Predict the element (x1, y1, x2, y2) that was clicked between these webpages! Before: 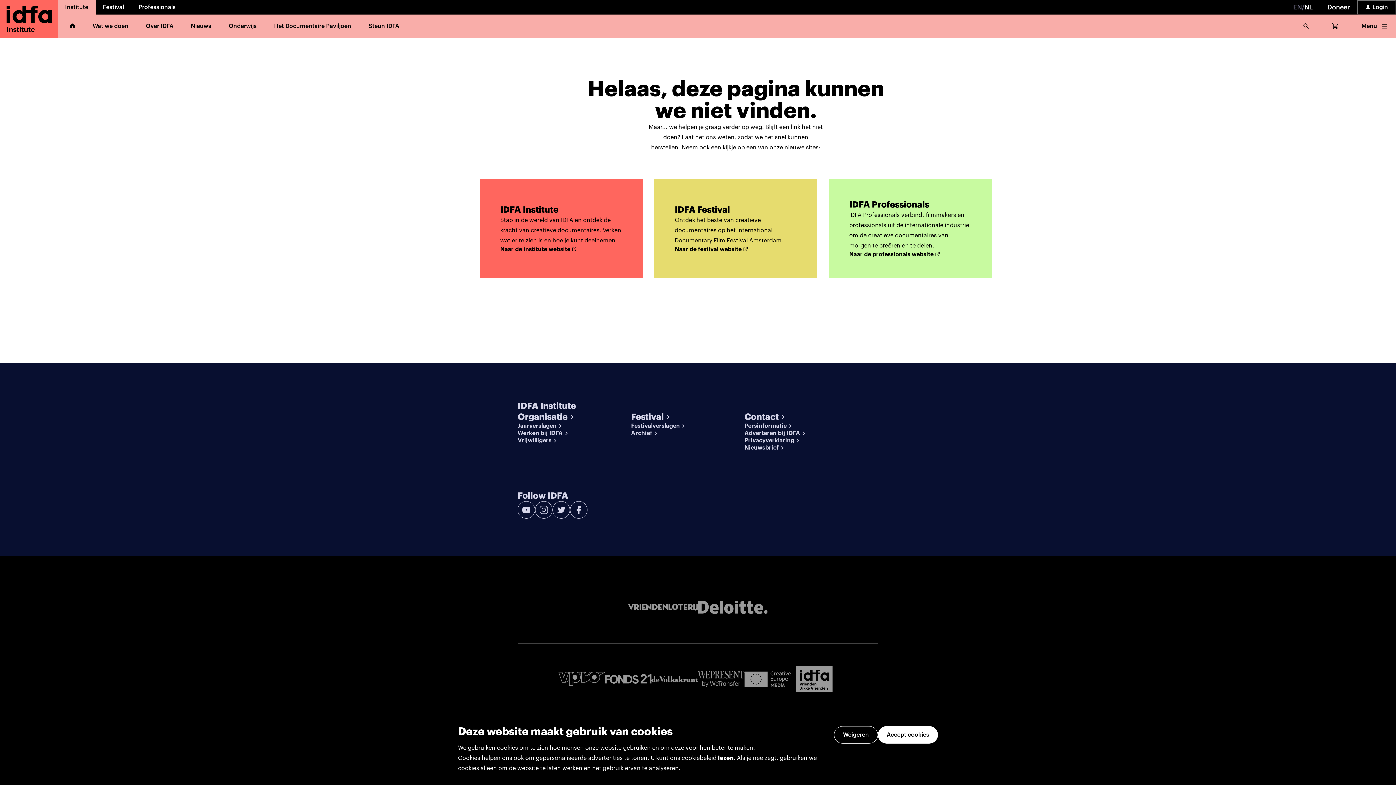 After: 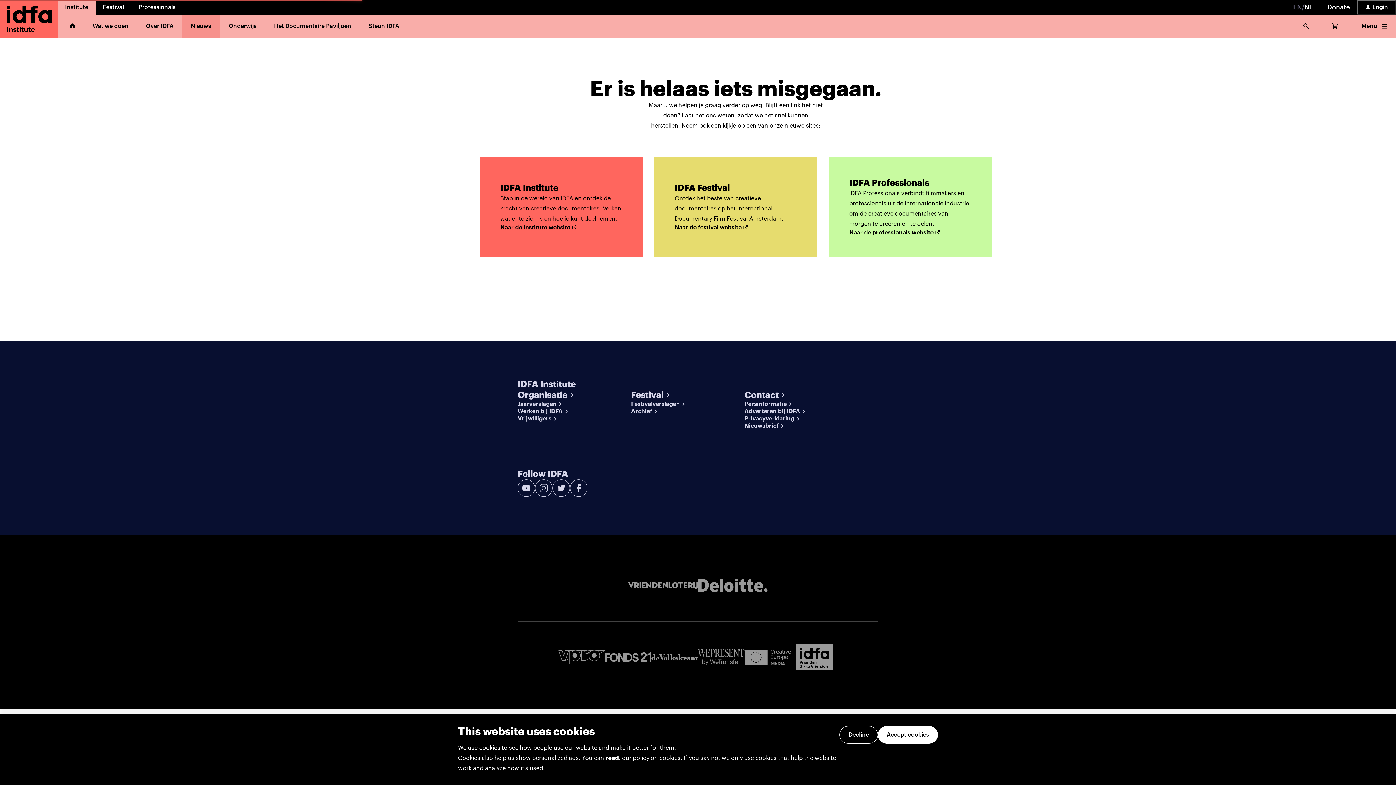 Action: bbox: (182, 14, 220, 37) label: Nieuws